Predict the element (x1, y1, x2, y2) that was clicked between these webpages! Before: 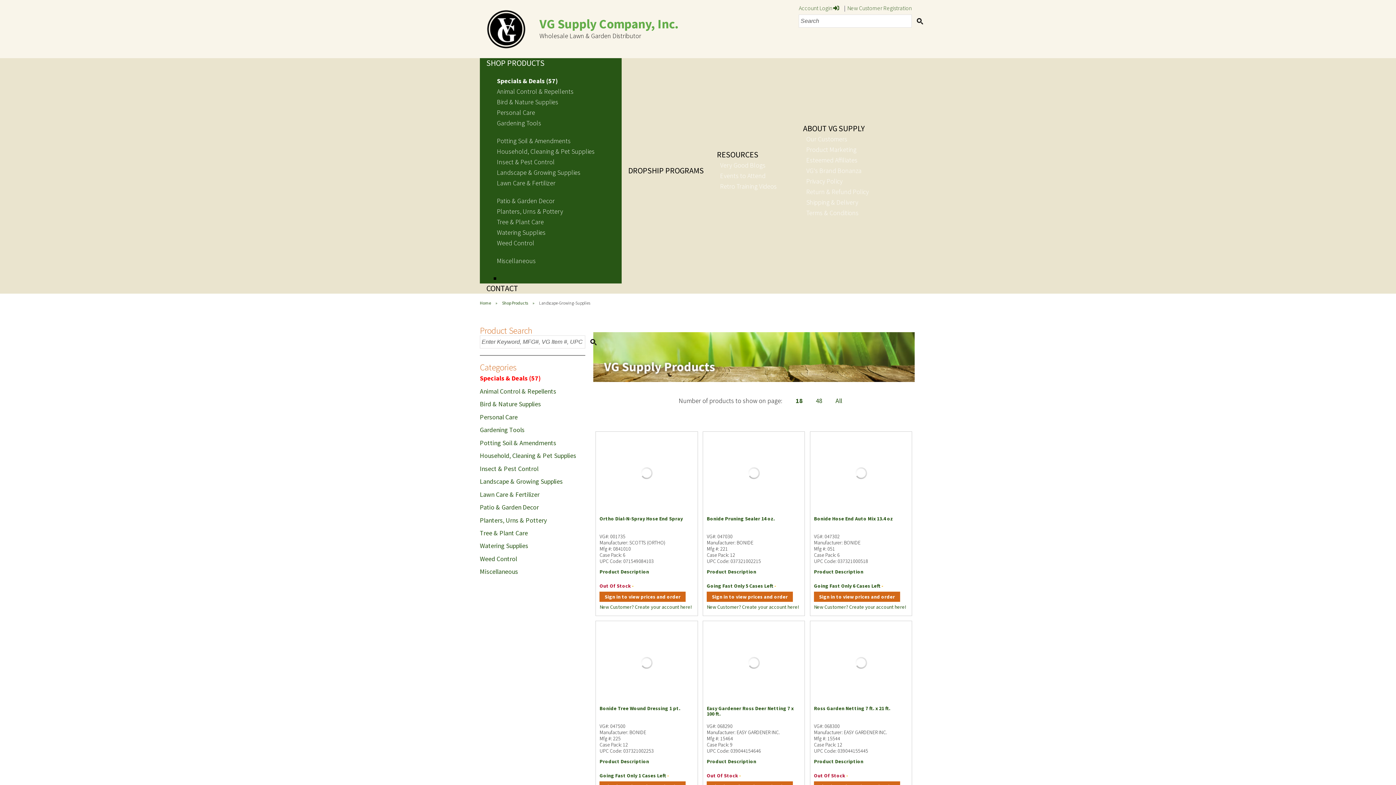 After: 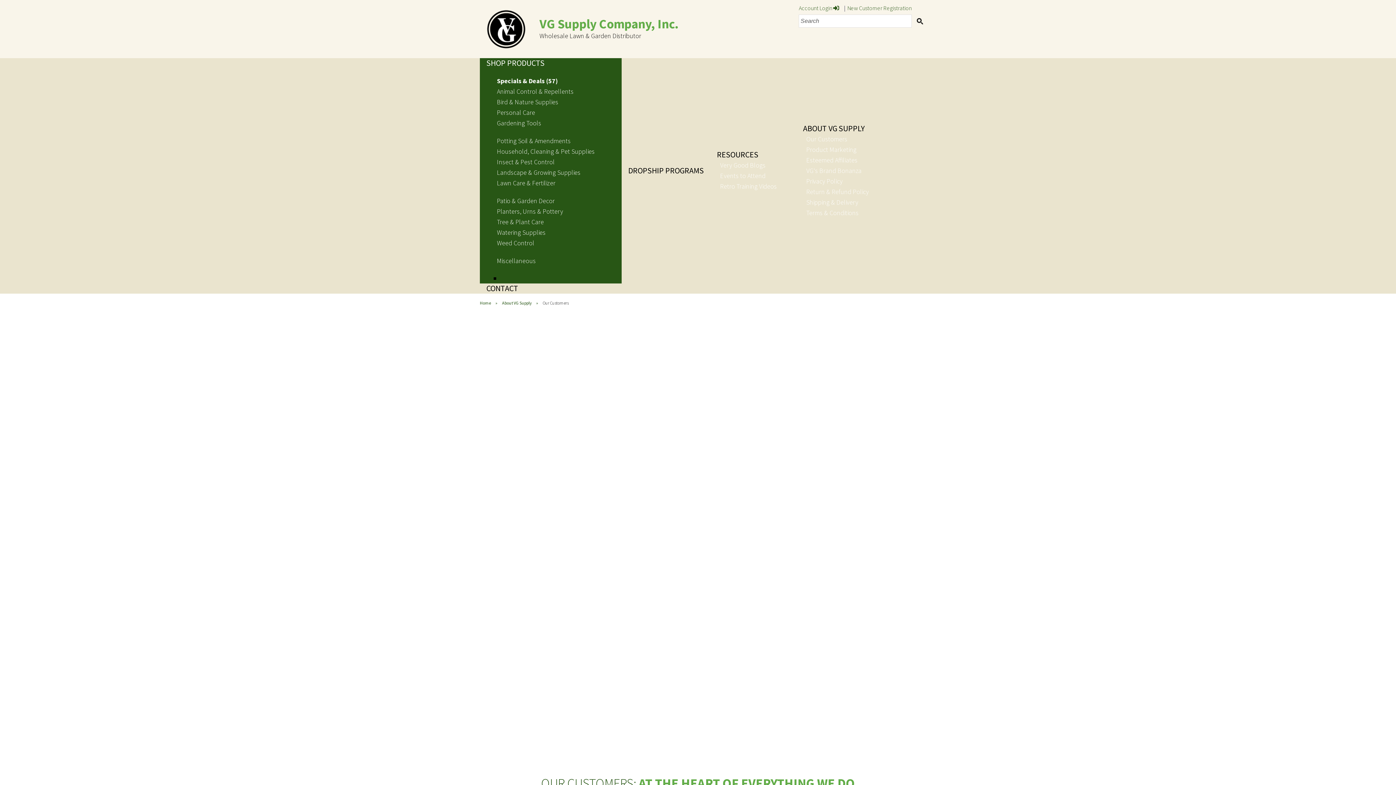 Action: bbox: (803, 131, 860, 146) label: Our Customers